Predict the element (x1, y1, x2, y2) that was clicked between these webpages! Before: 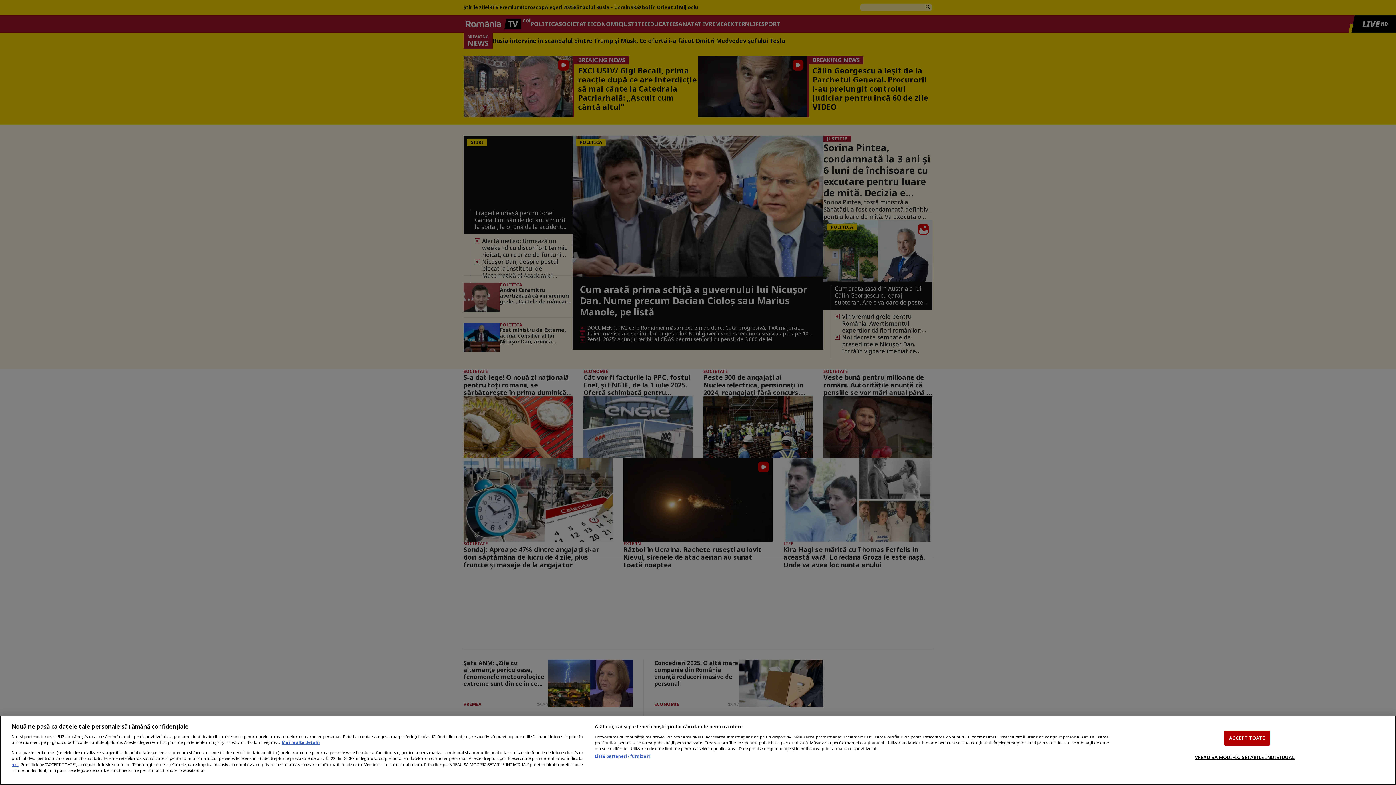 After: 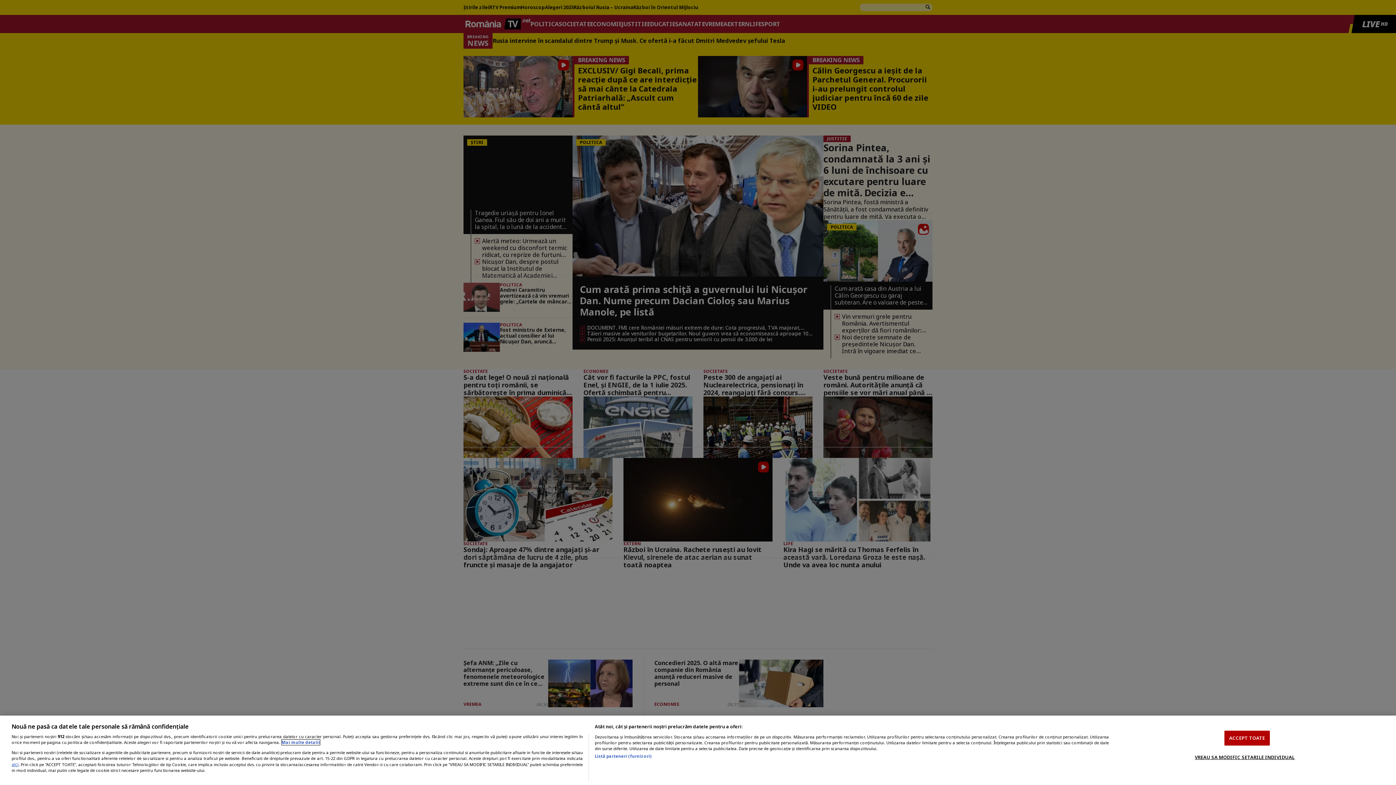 Action: bbox: (281, 740, 320, 745) label: Mai multe informații despre confidențialitatea datelor dvs., se deschide într-o fereastră nouă